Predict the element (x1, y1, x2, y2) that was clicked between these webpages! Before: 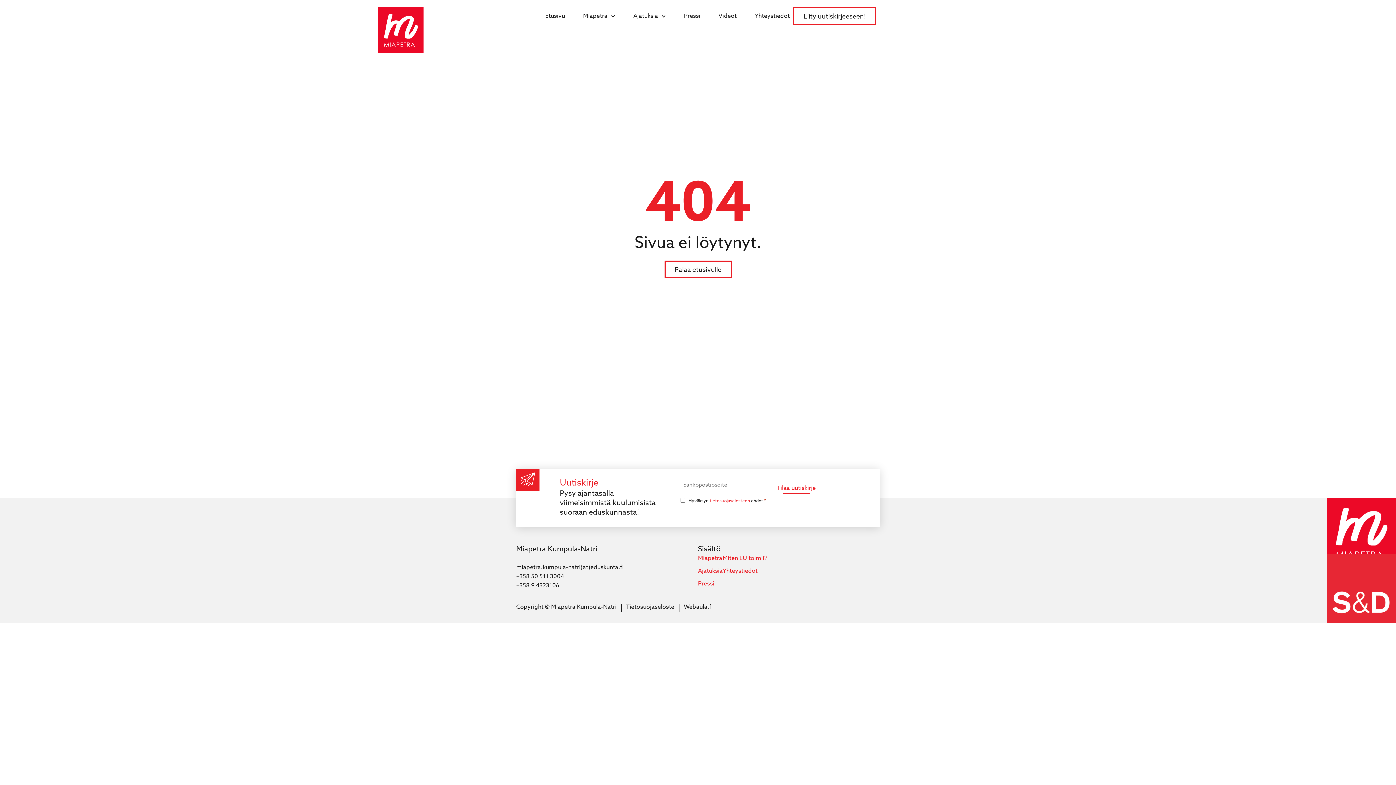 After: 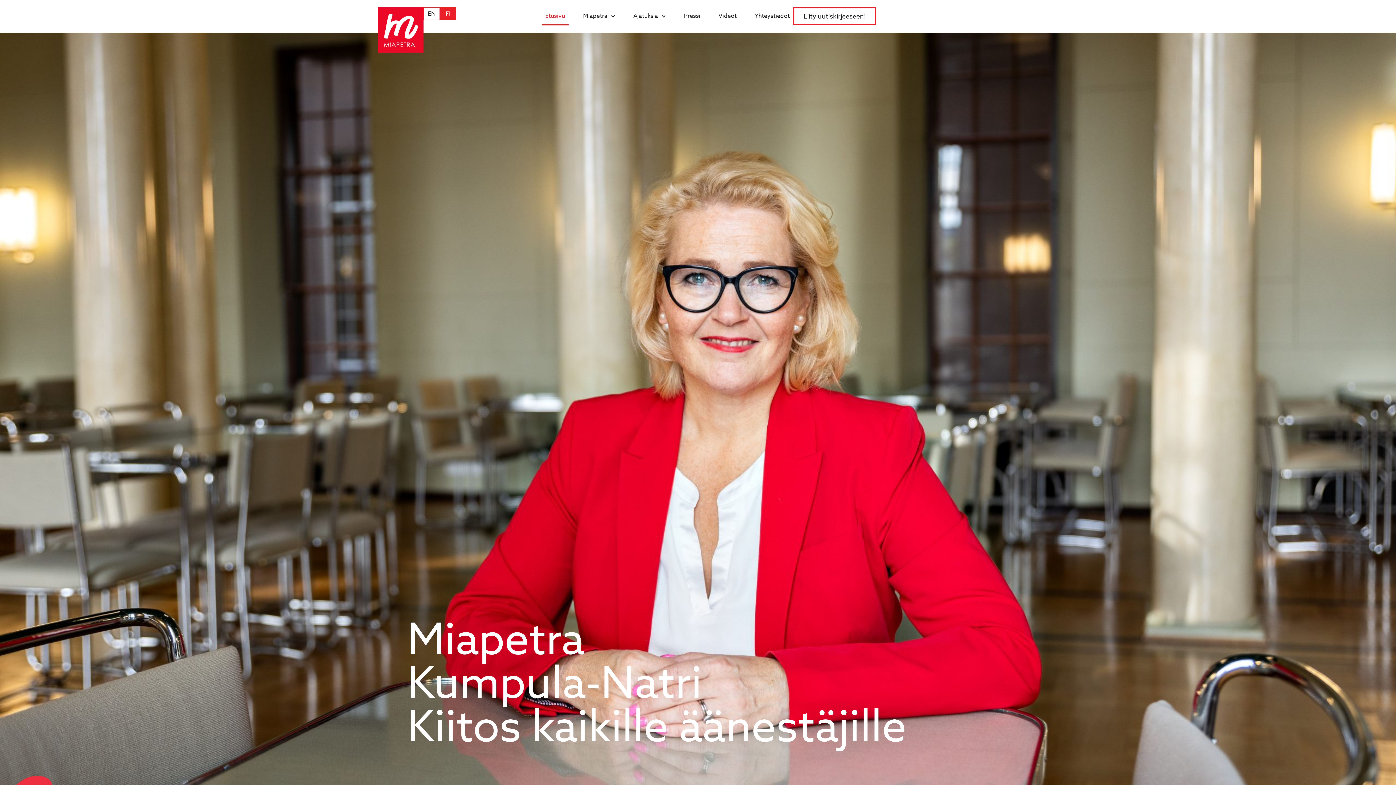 Action: bbox: (541, 7, 568, 25) label: Etusivu